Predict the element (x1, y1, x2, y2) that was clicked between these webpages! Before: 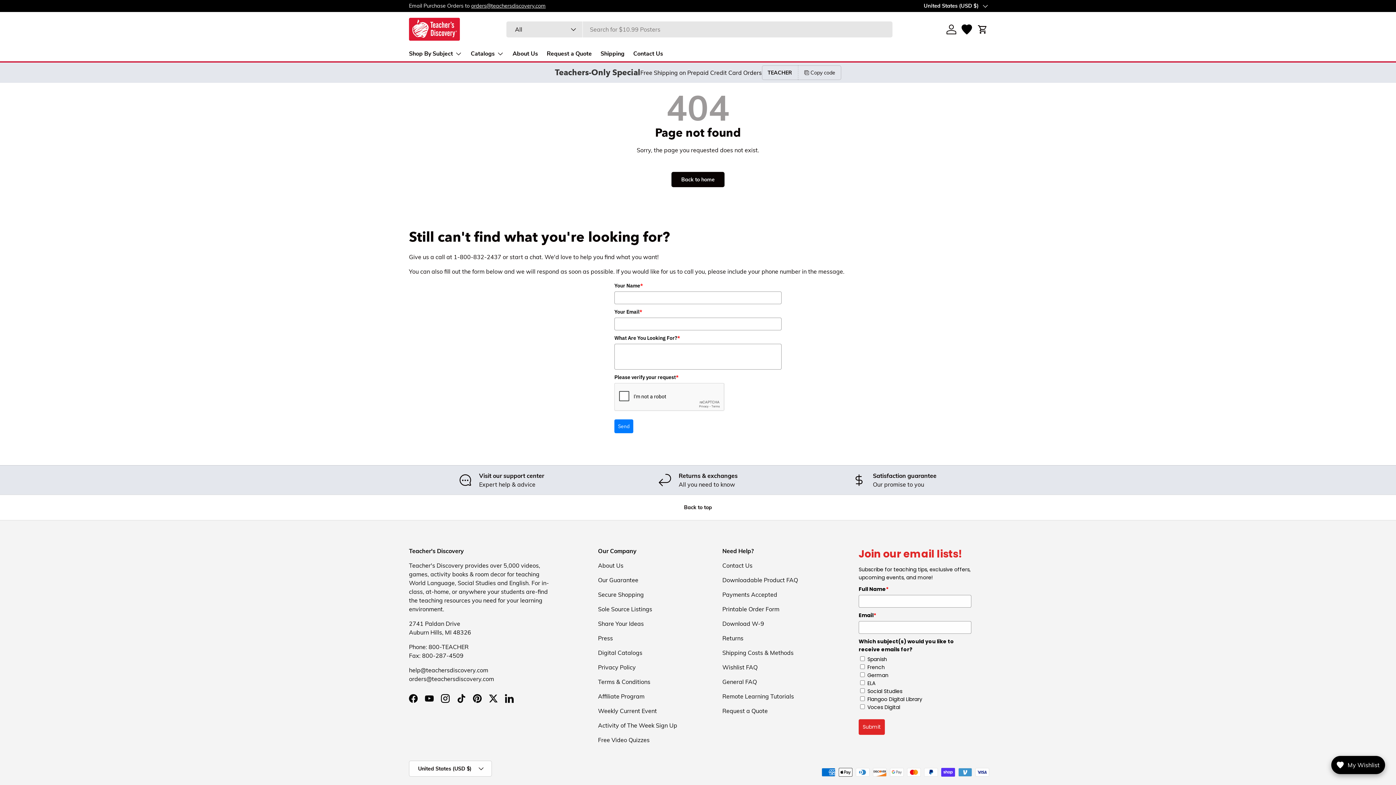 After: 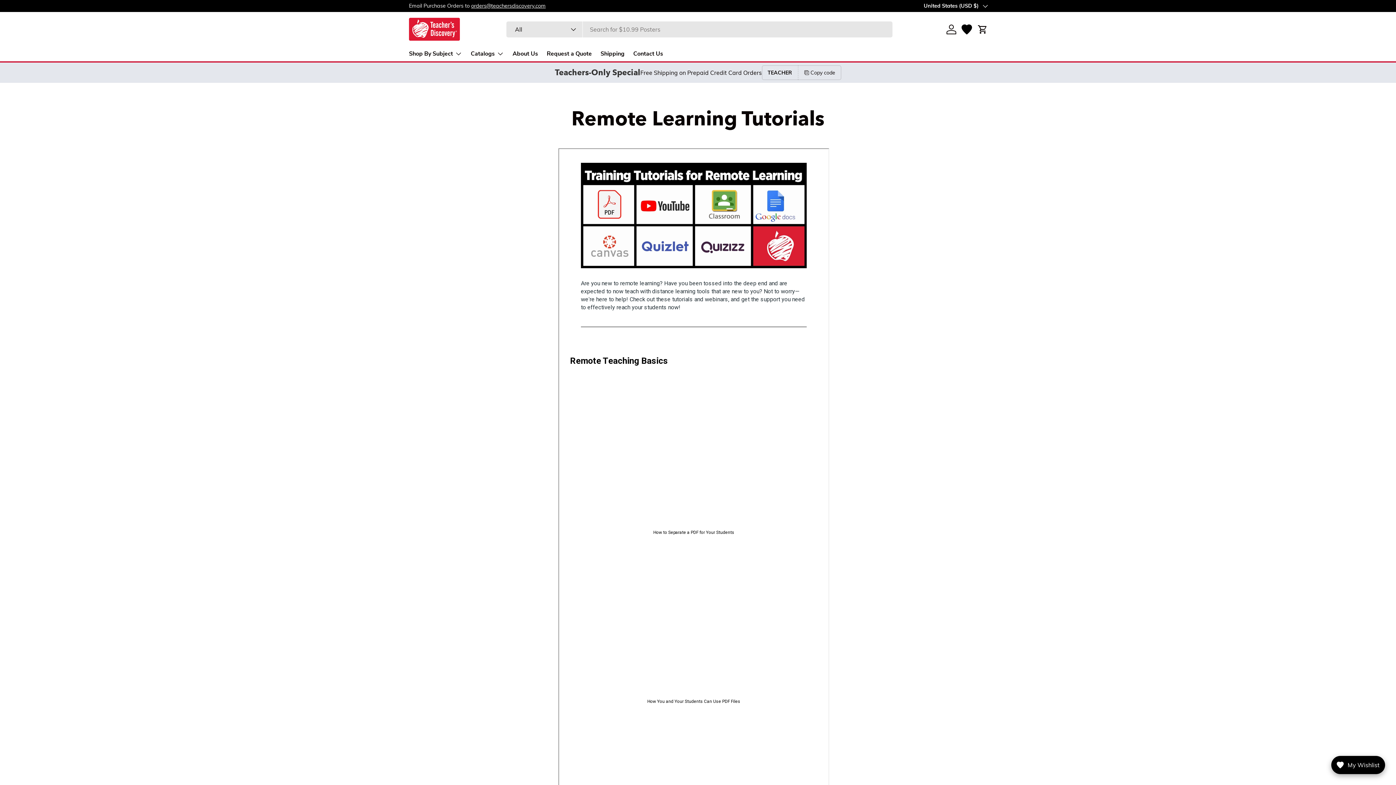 Action: label: Remote Learning Tutorials bbox: (722, 693, 794, 700)